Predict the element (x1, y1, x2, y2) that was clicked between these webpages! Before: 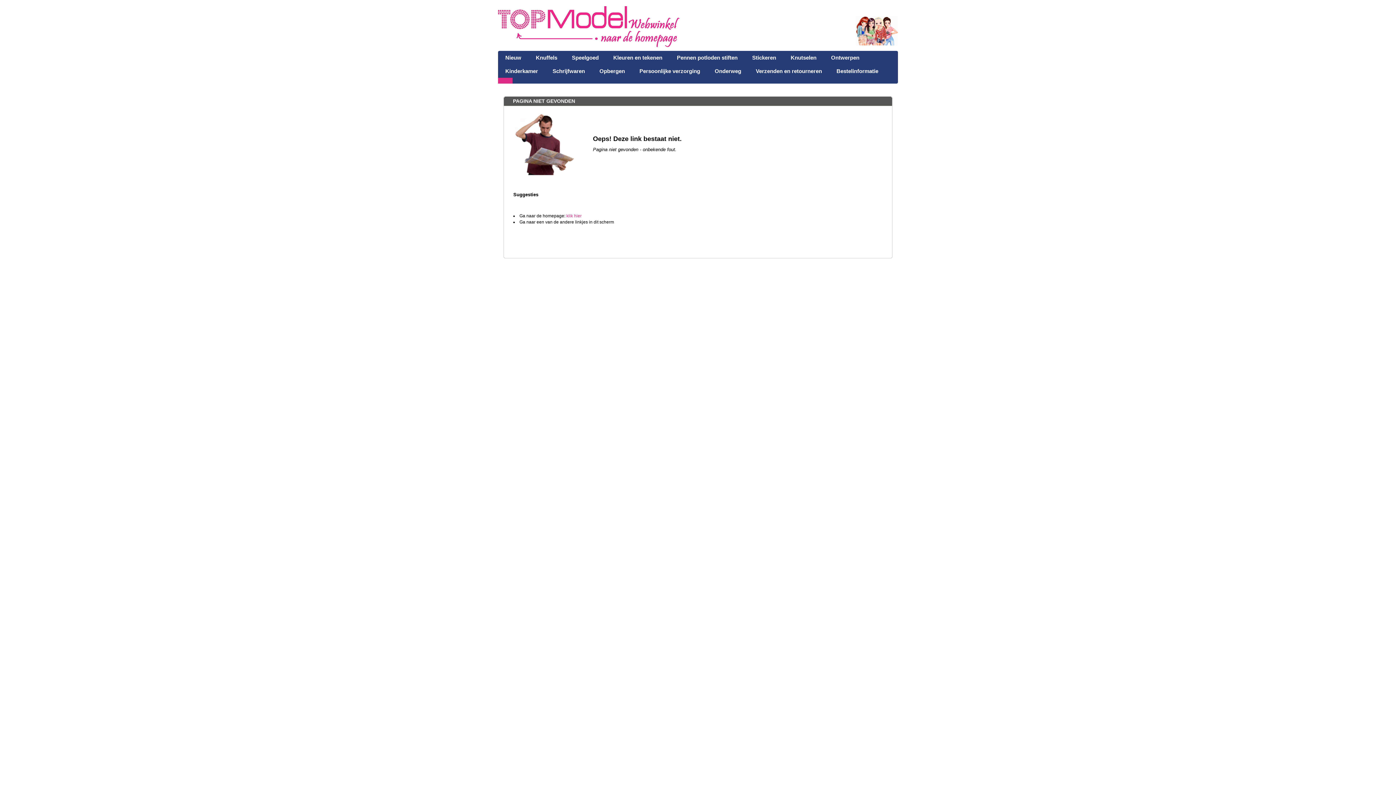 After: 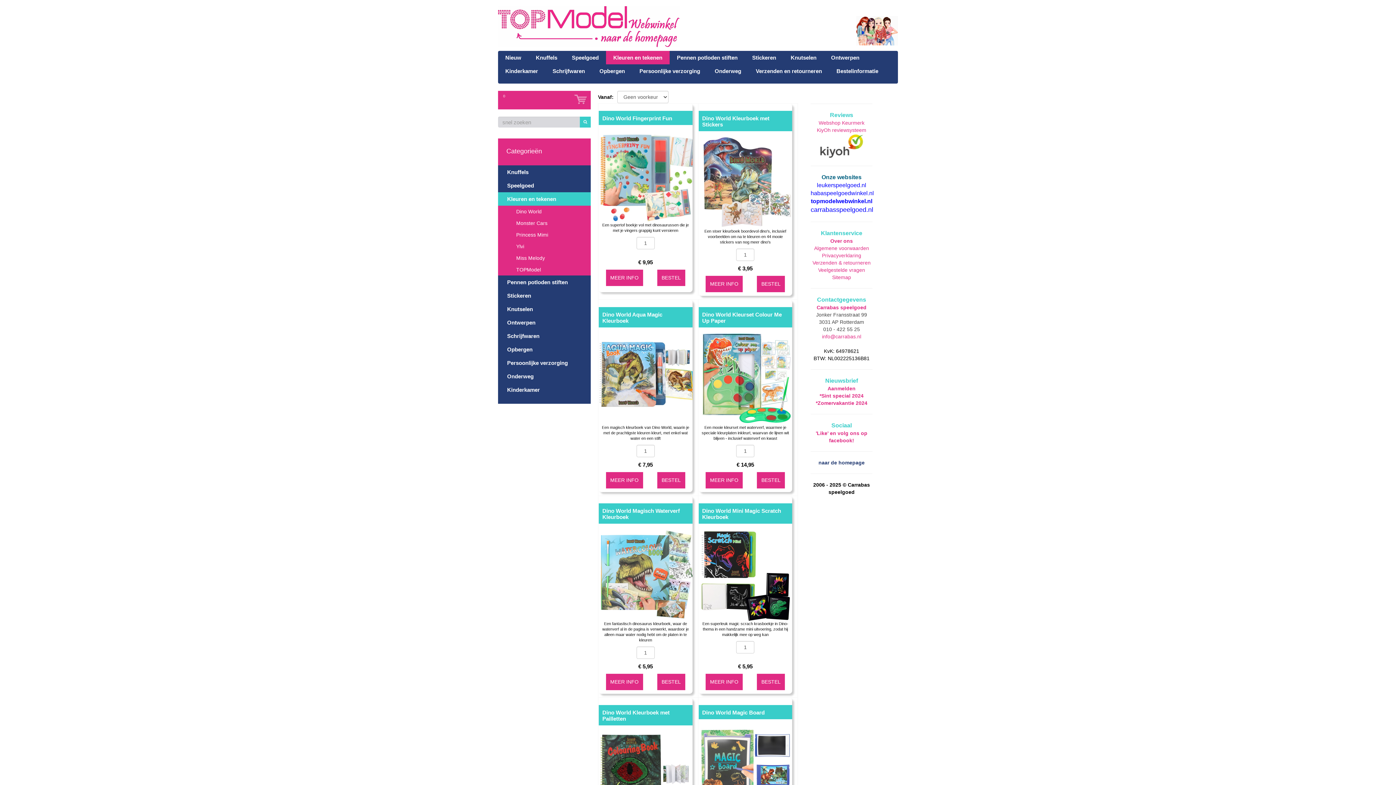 Action: label: Kleuren en tekenen bbox: (606, 50, 669, 64)